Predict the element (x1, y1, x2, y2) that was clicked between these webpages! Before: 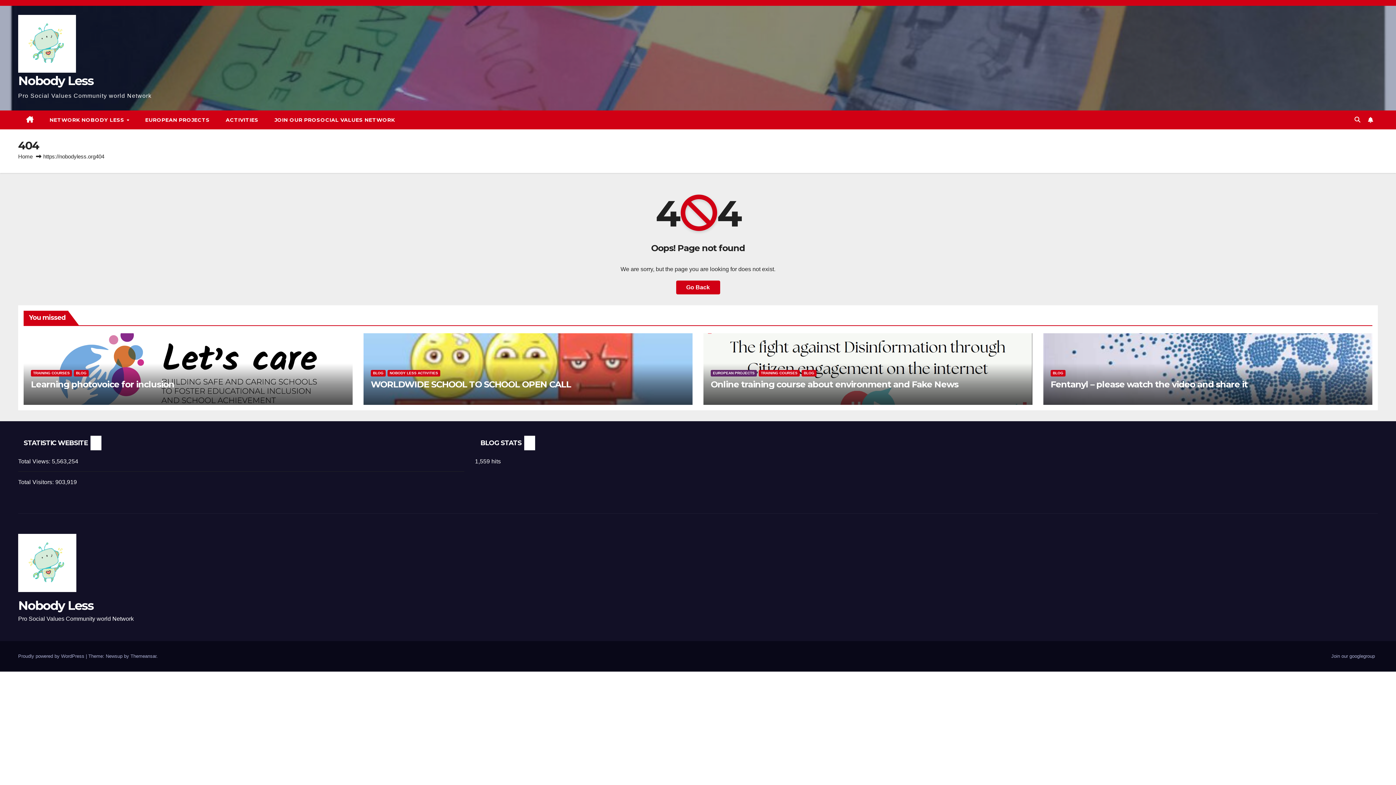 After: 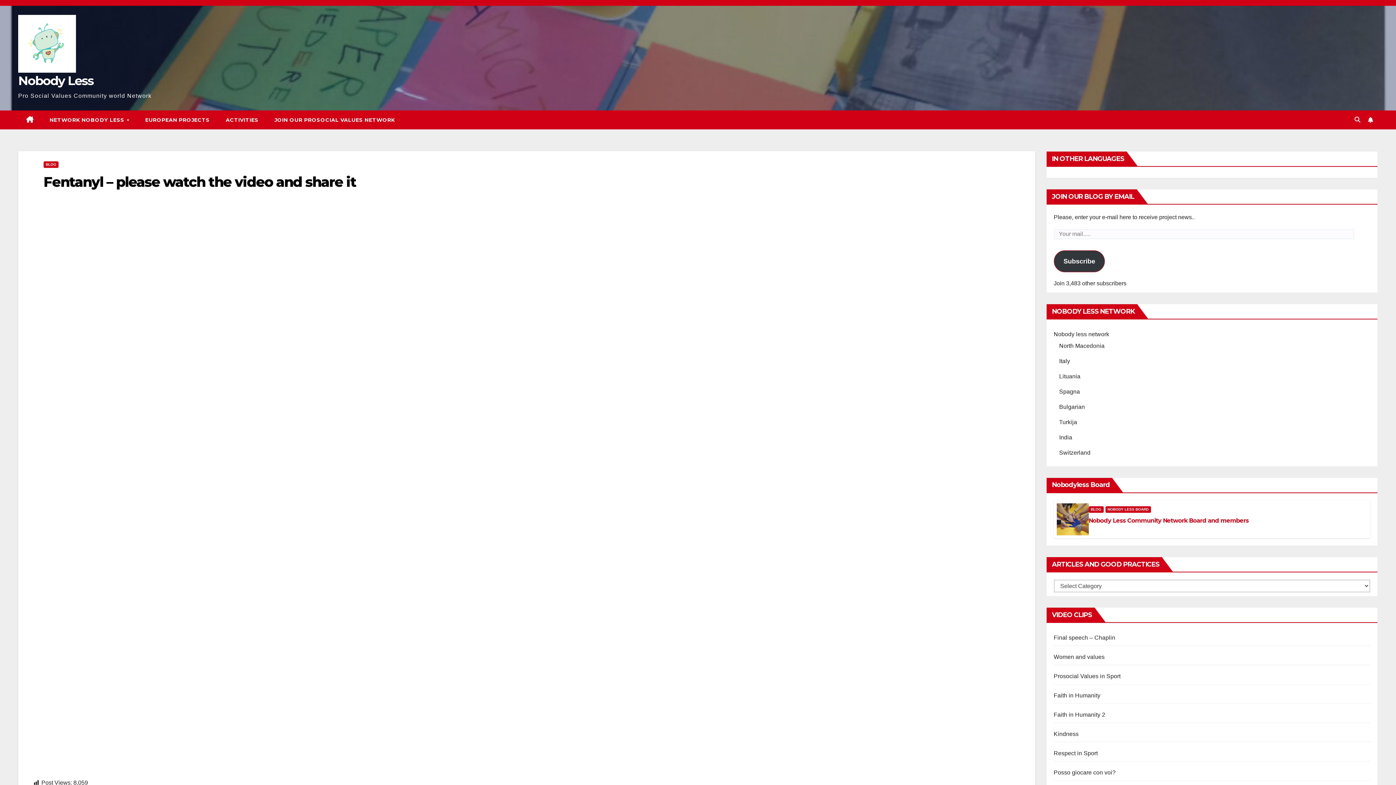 Action: label: Fentanyl – please watch the video and share it bbox: (1050, 379, 1247, 389)